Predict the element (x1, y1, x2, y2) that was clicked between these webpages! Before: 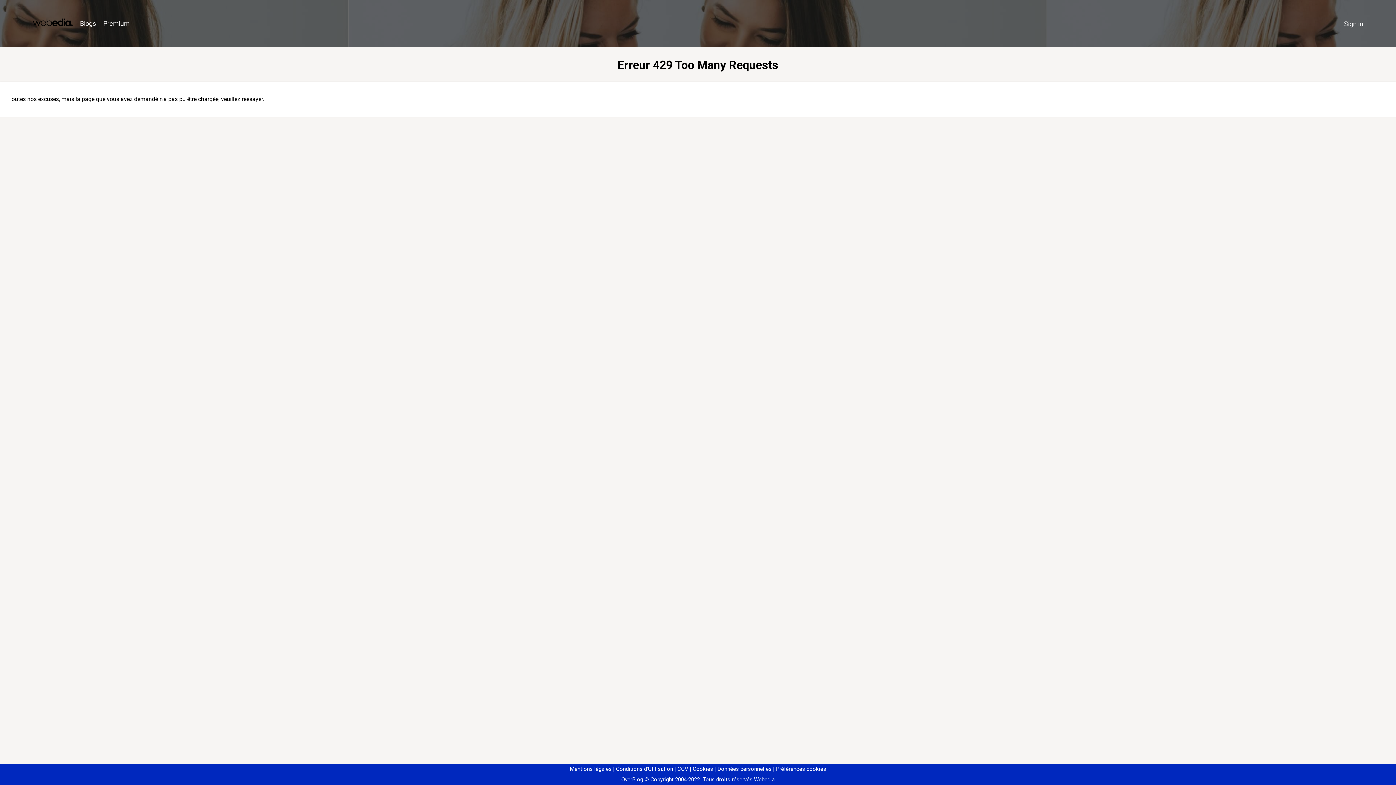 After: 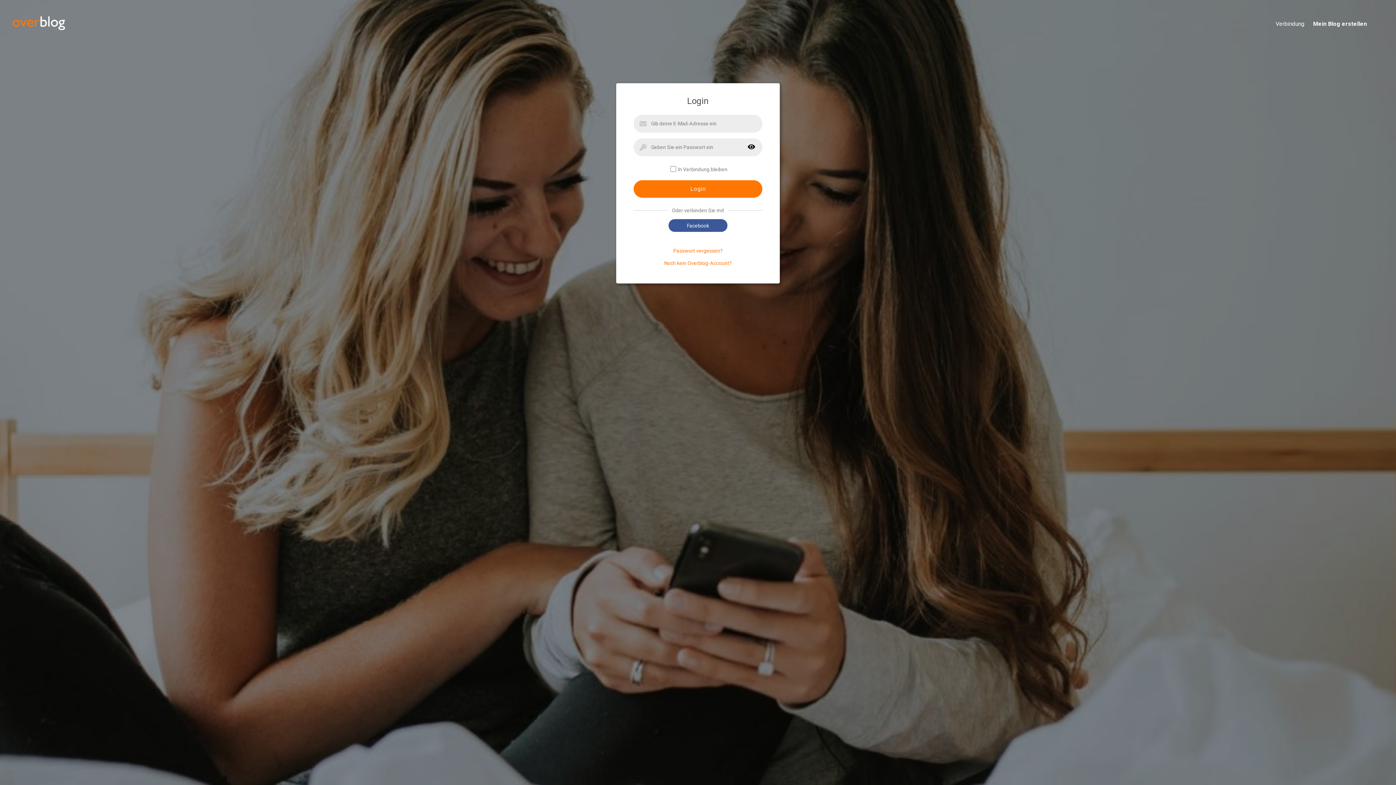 Action: bbox: (1340, 16, 1367, 31) label: Sign in